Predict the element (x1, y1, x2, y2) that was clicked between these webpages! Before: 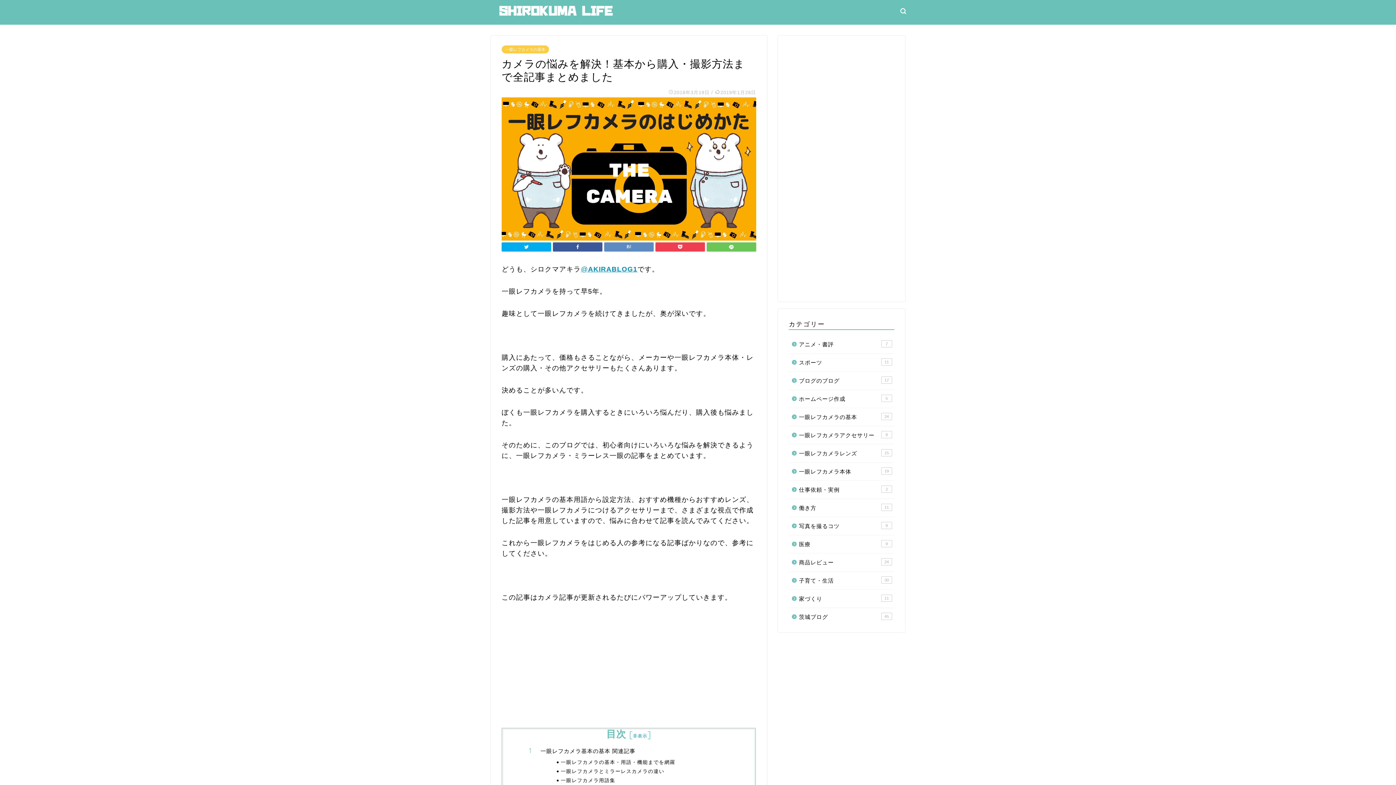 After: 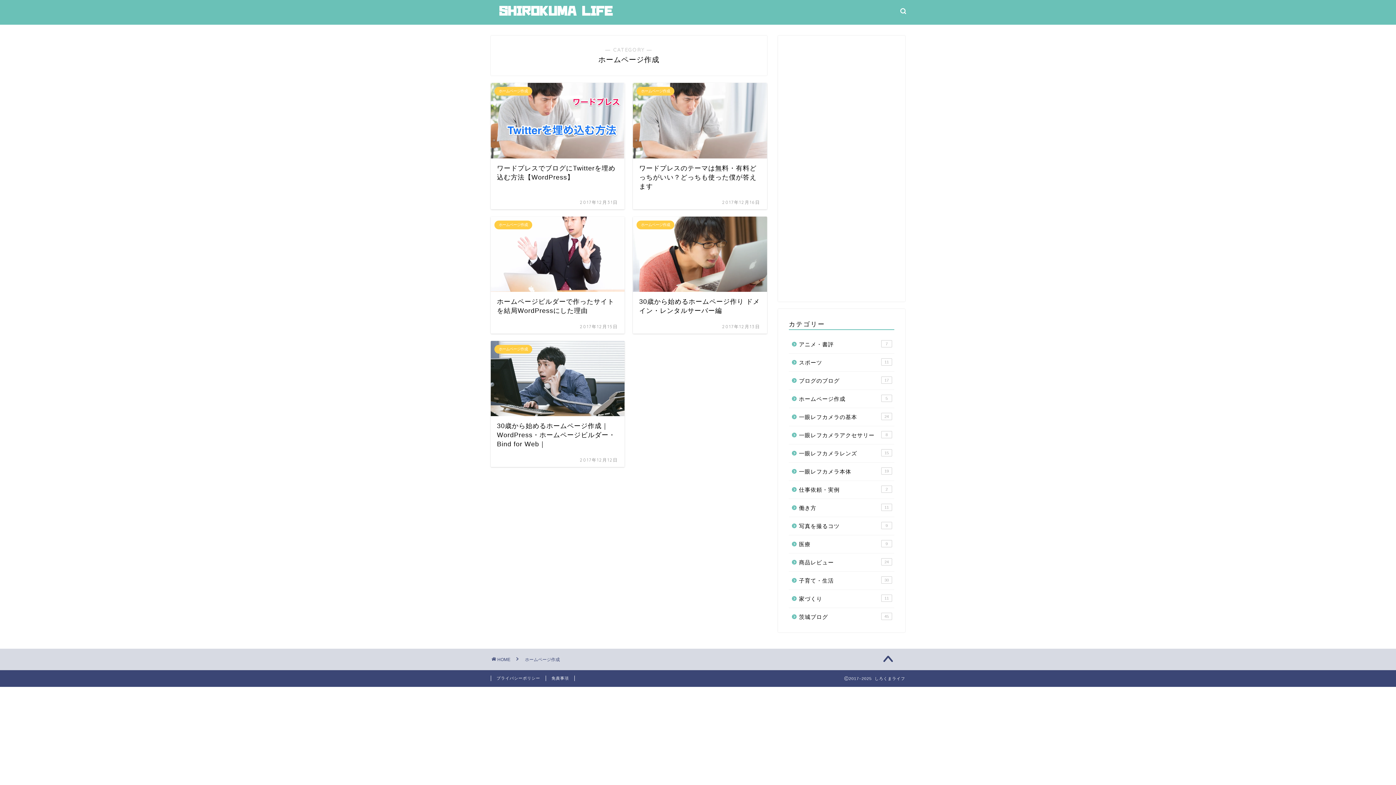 Action: label: ホームページ作成
5 bbox: (789, 390, 893, 408)